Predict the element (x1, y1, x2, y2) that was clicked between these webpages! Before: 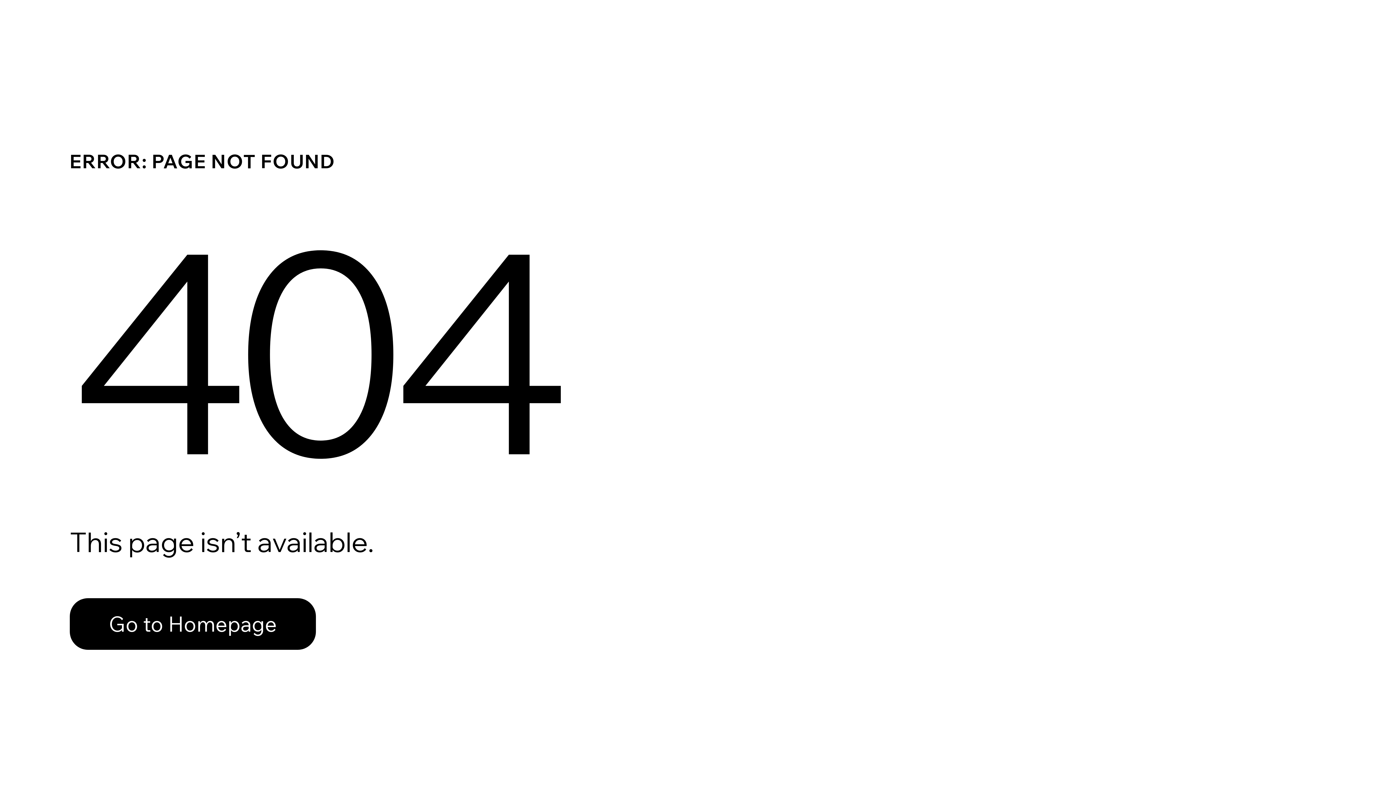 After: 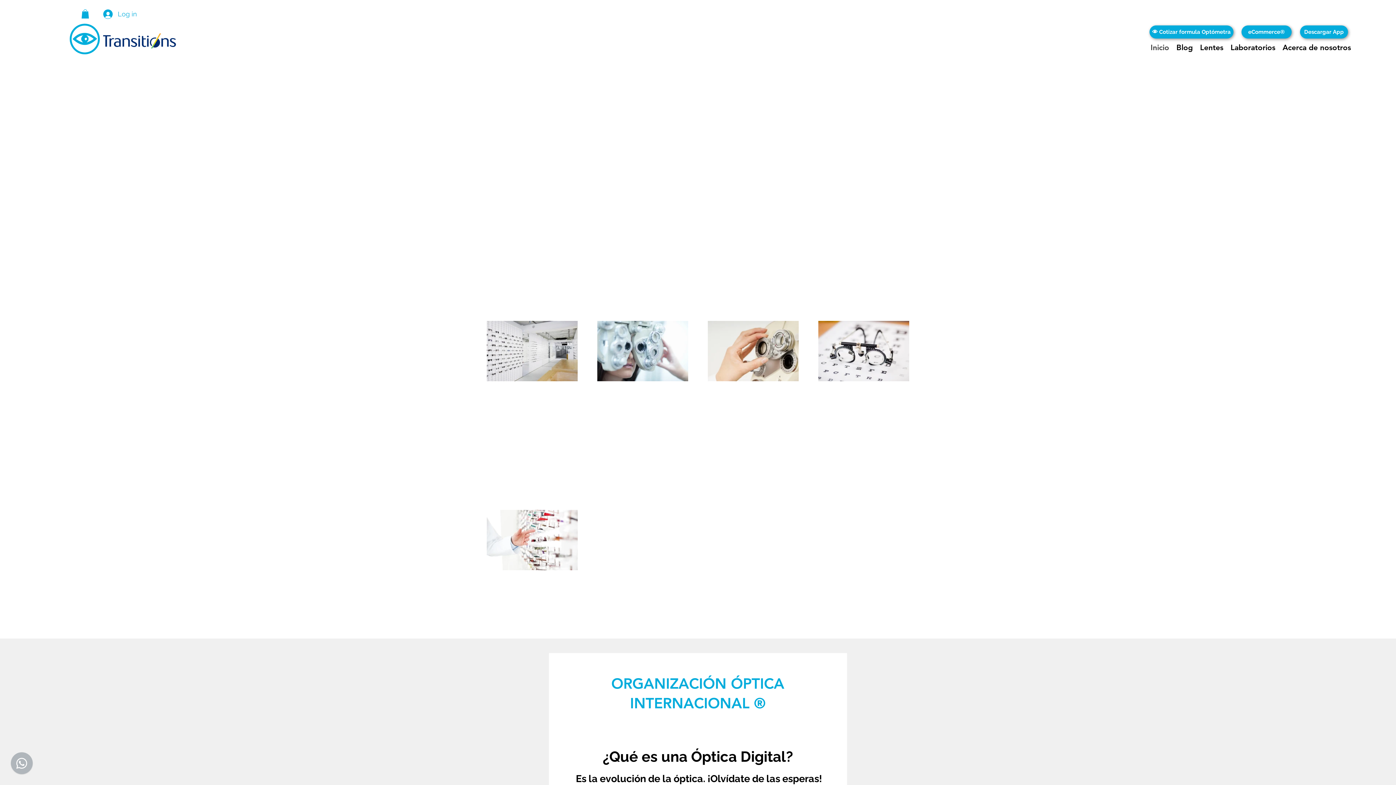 Action: bbox: (69, 582, 768, 659) label: Go to Homepage